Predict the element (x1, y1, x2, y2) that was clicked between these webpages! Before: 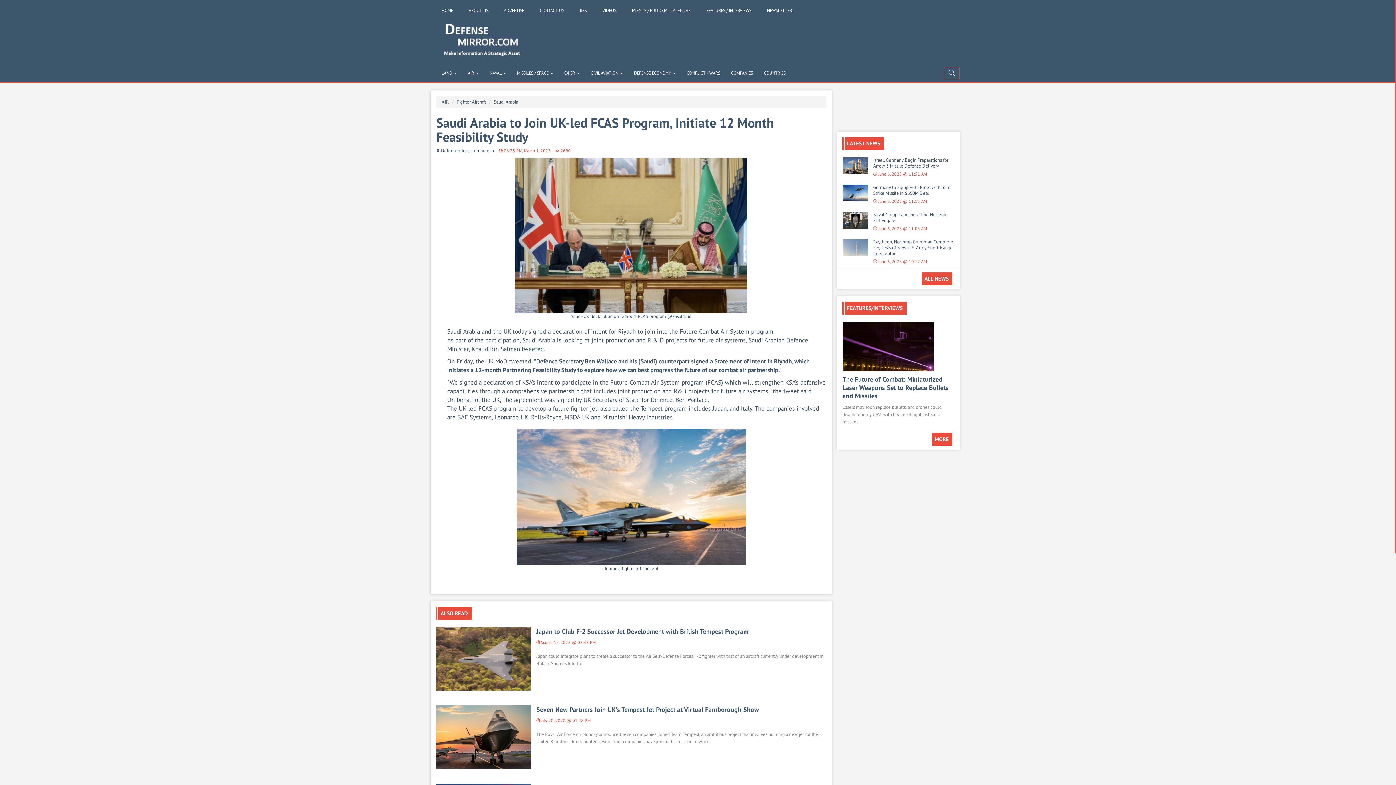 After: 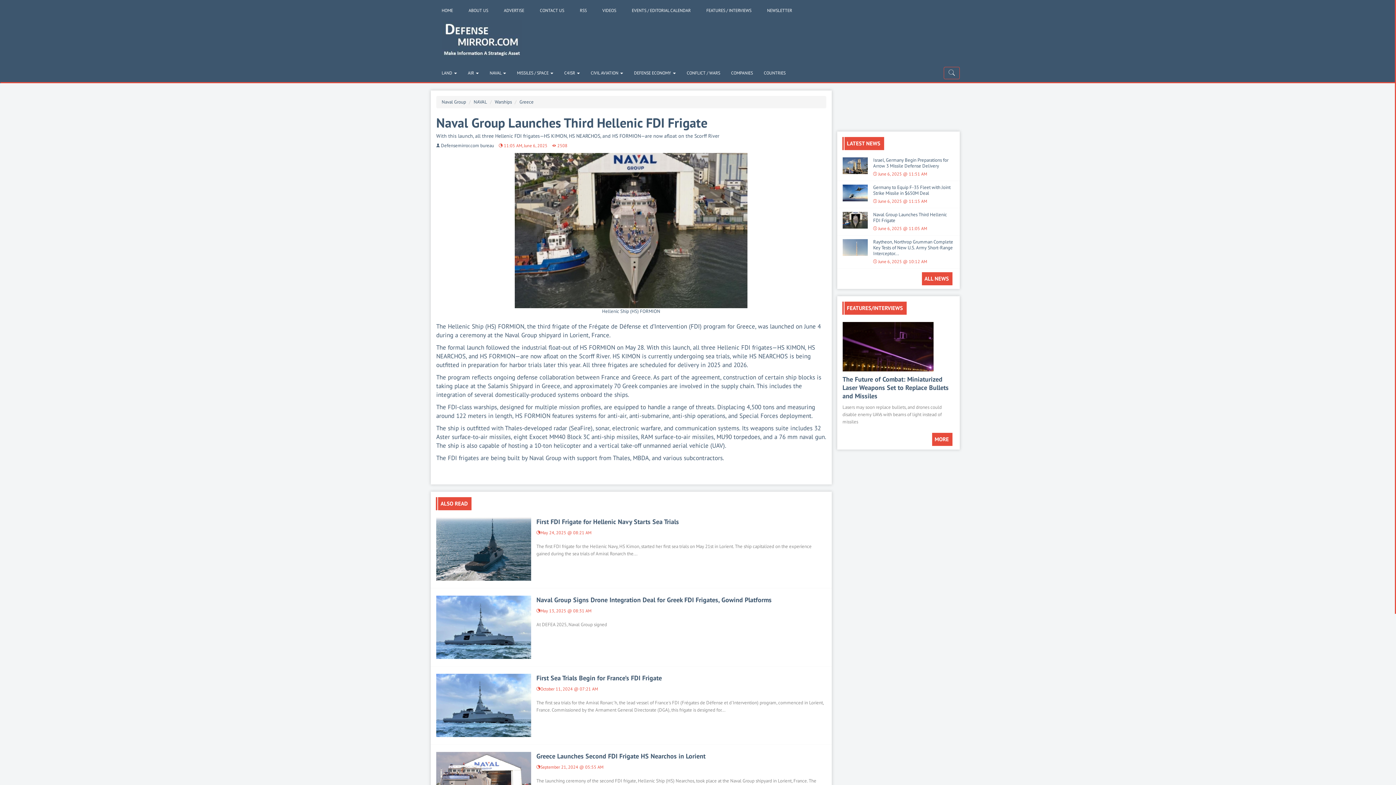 Action: bbox: (873, 212, 954, 223) label: Naval Group Launches Third Hellenic FDI Frigate